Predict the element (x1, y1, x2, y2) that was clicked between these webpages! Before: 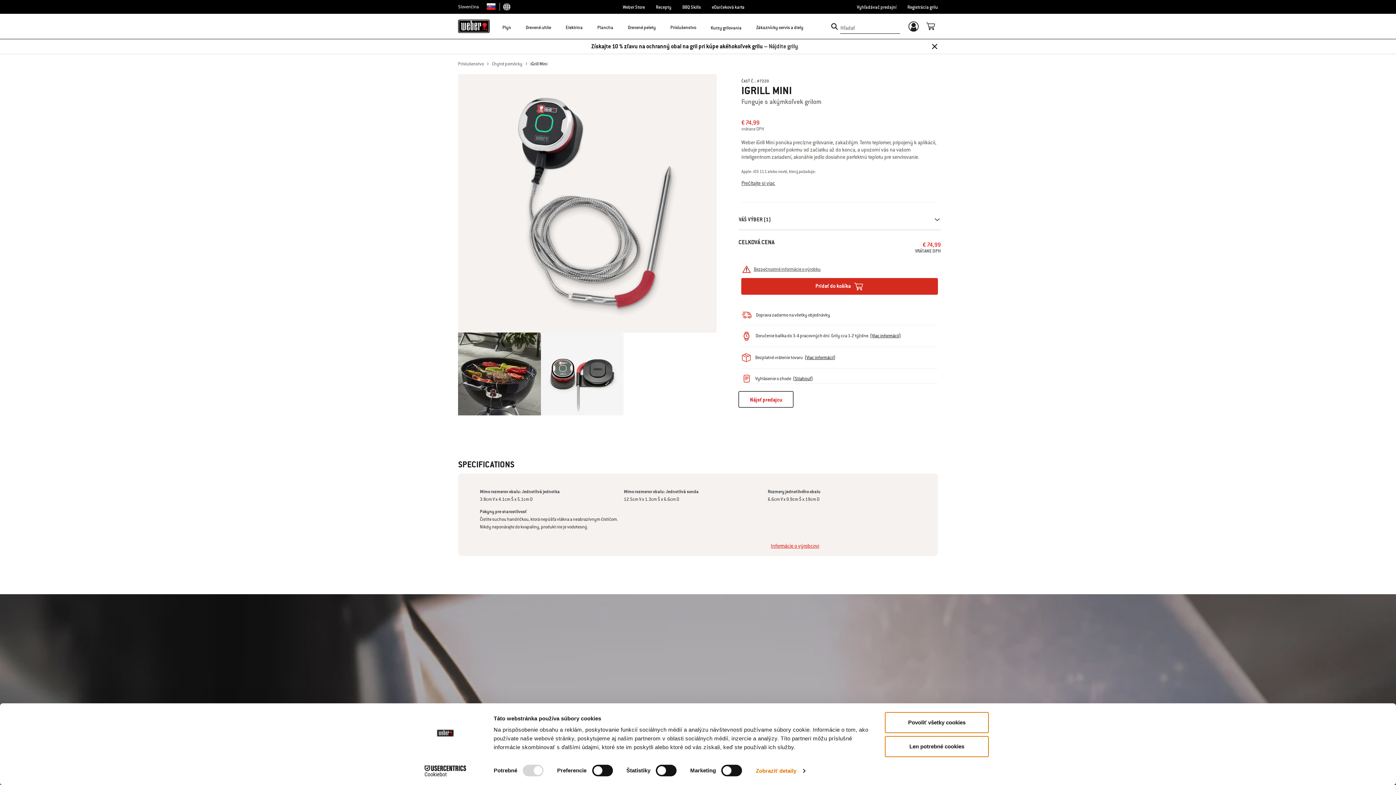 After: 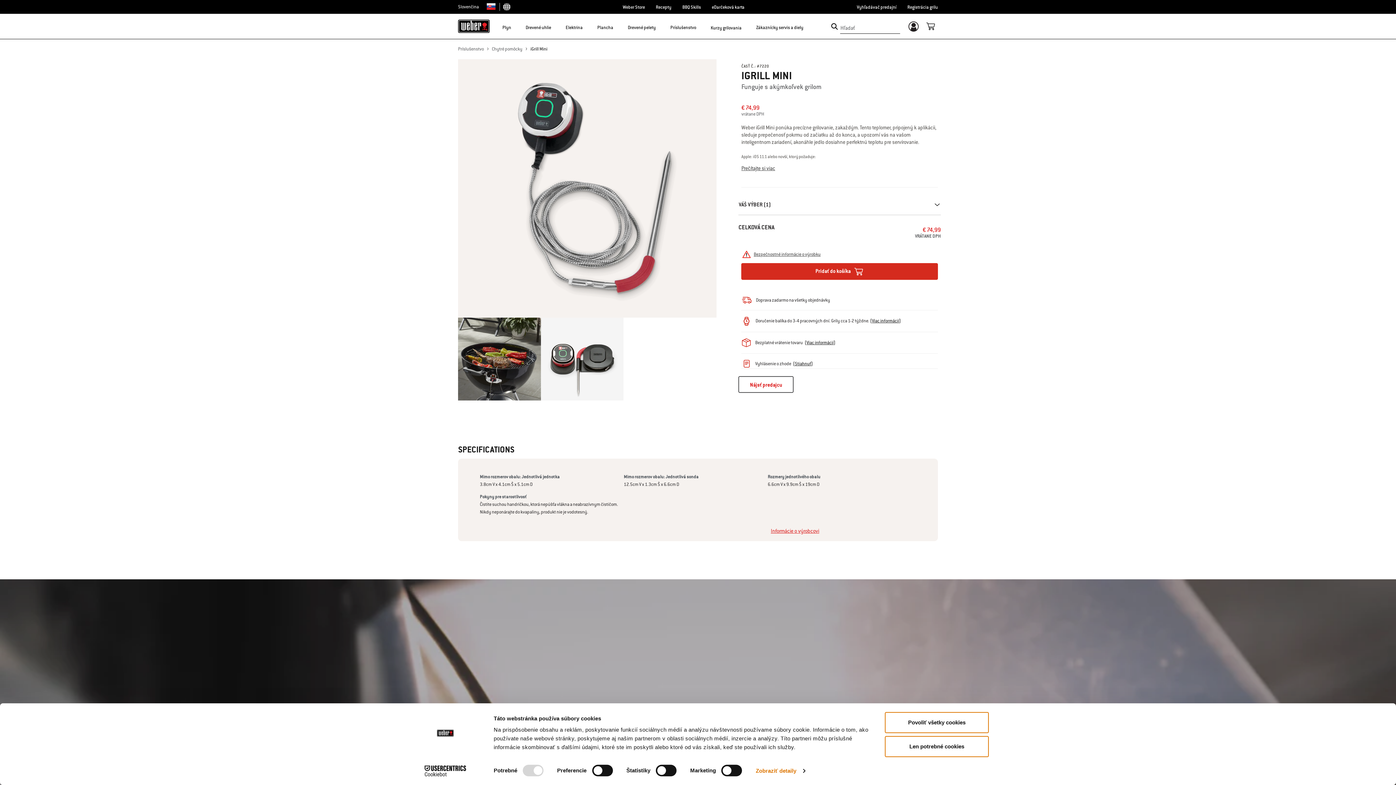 Action: bbox: (931, 43, 938, 49) label: Close